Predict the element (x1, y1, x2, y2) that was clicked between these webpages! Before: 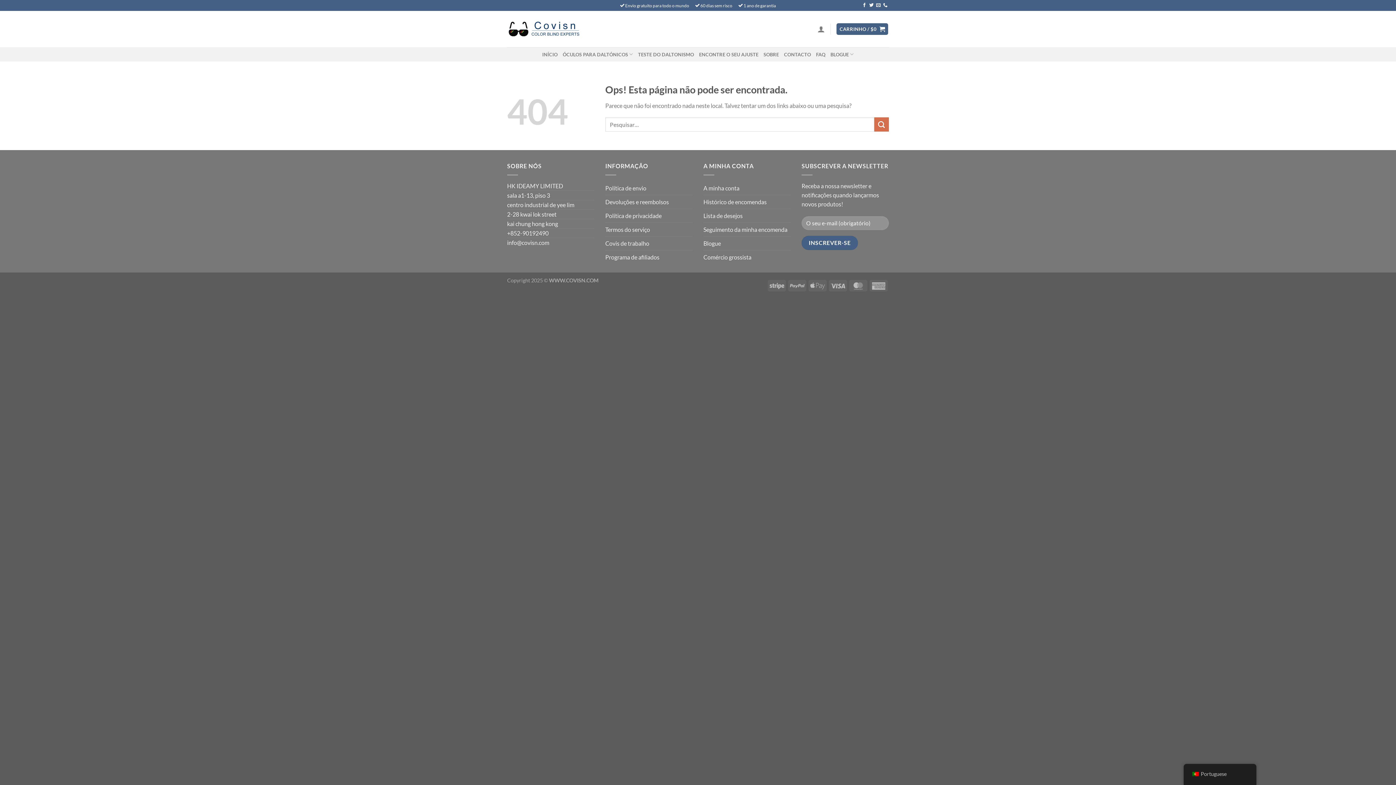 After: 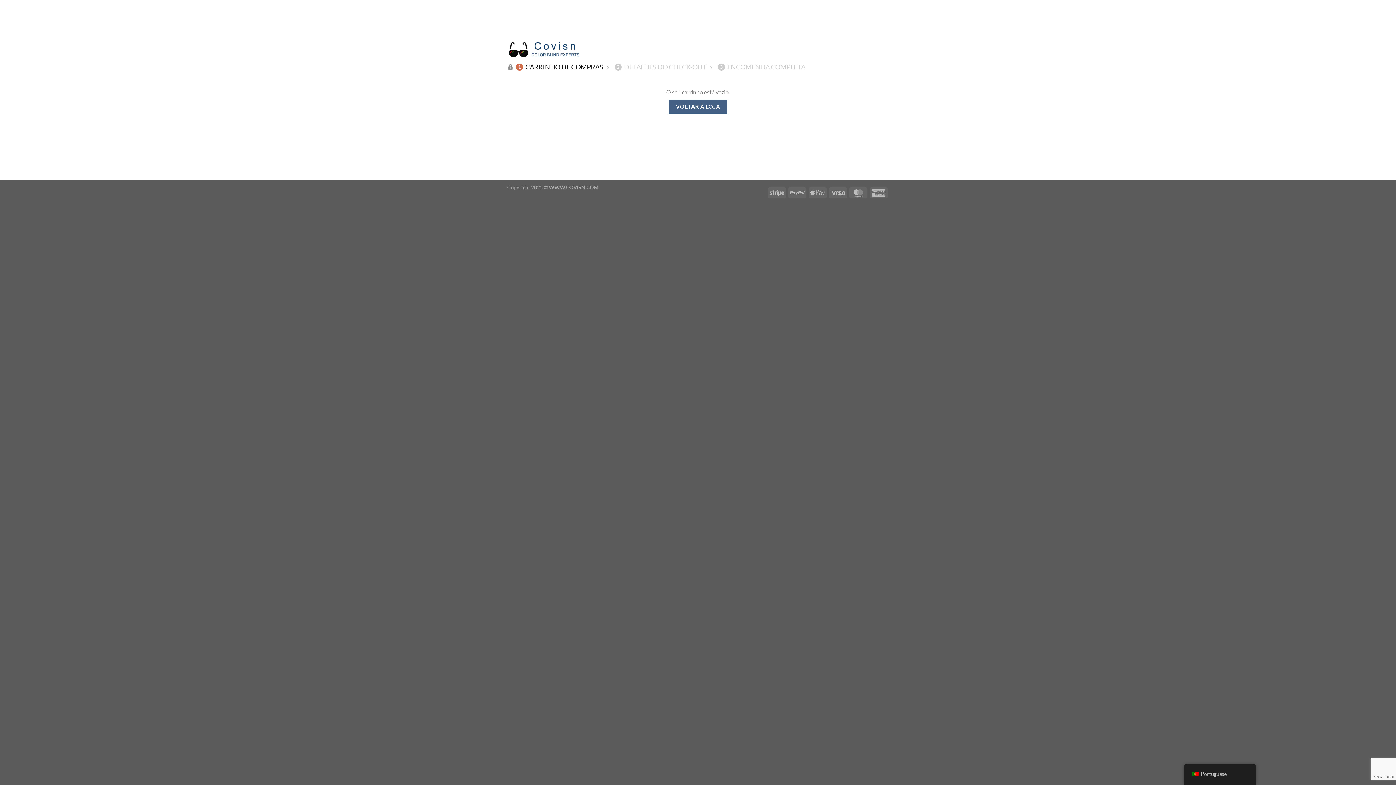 Action: label: CARRINHO / $0  bbox: (836, 23, 888, 34)